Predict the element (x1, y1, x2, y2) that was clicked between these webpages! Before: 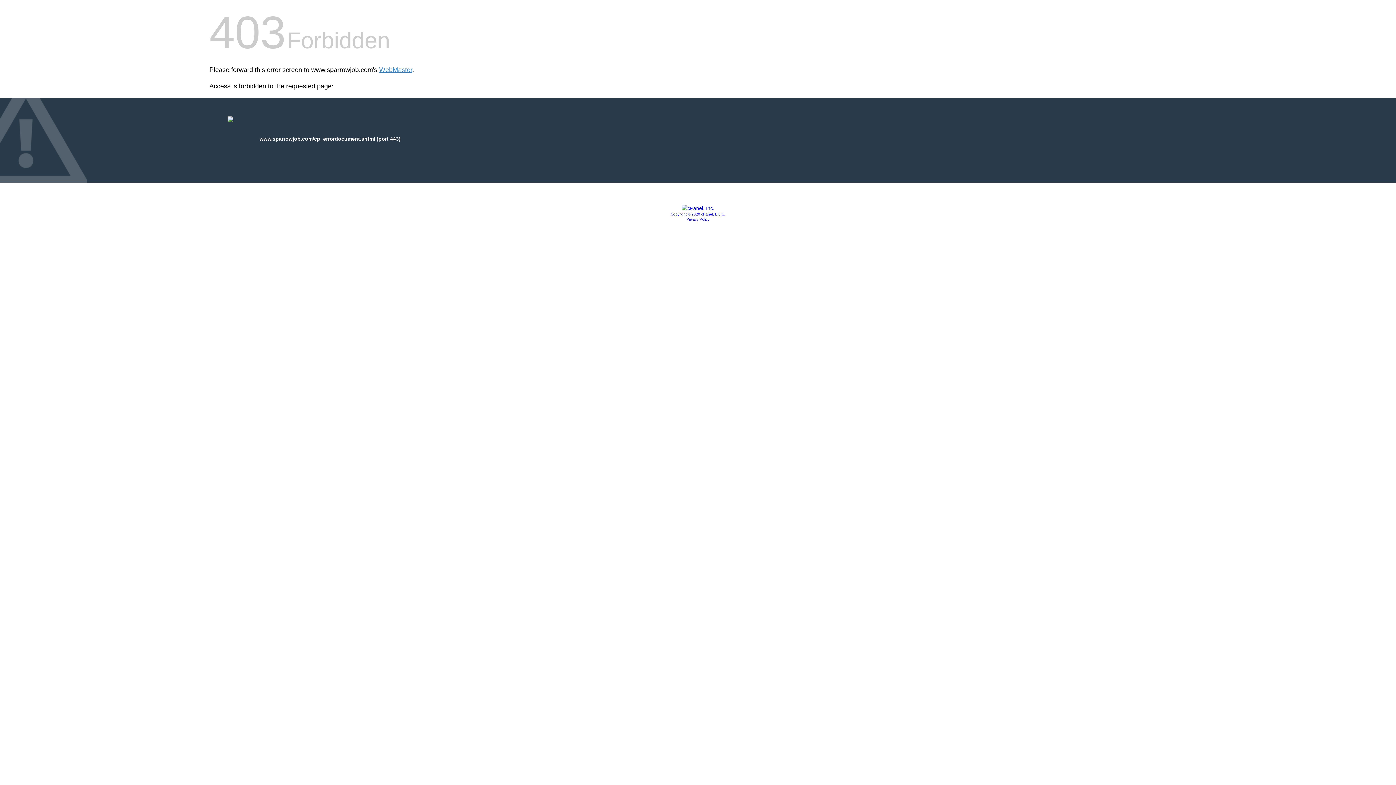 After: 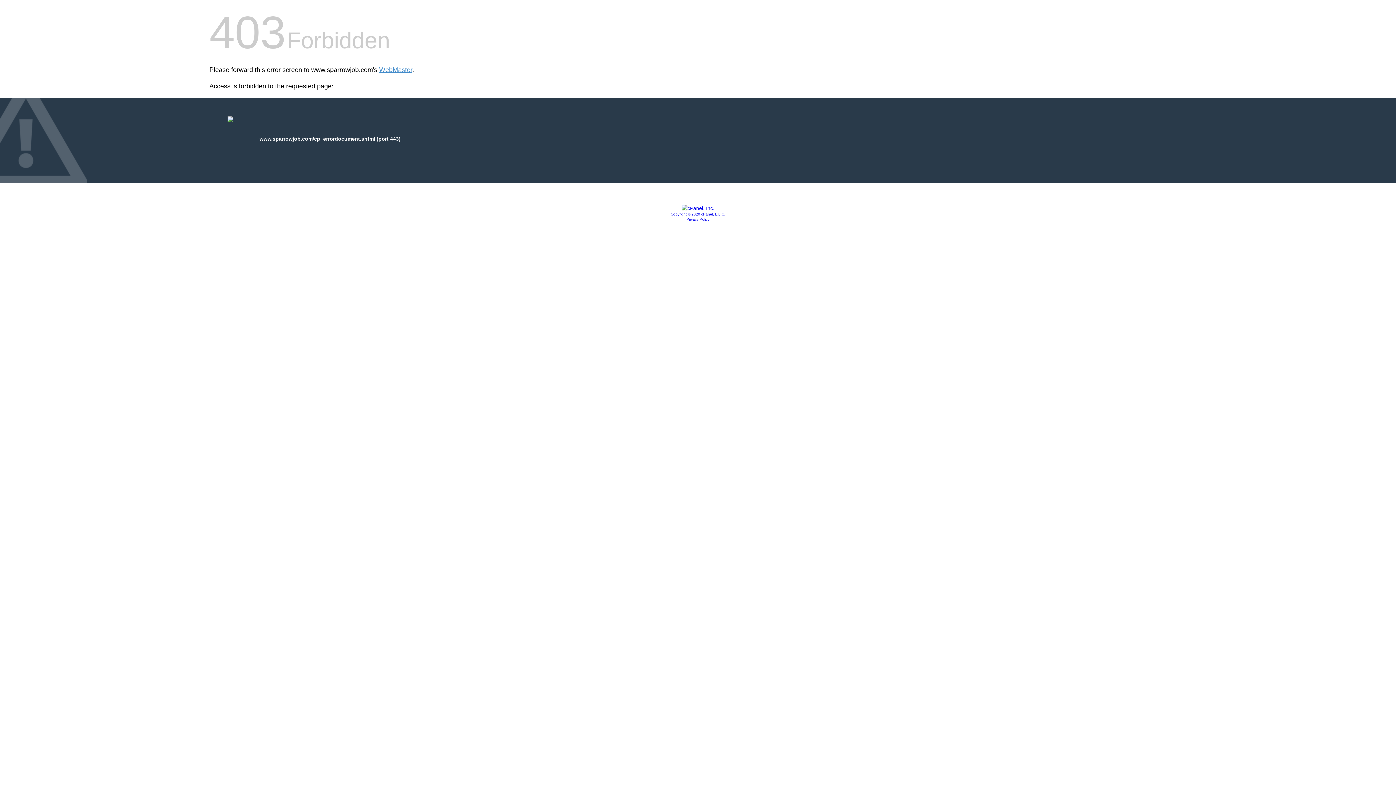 Action: label: Copyright © 2020 cPanel, L.L.C. bbox: (670, 212, 725, 216)